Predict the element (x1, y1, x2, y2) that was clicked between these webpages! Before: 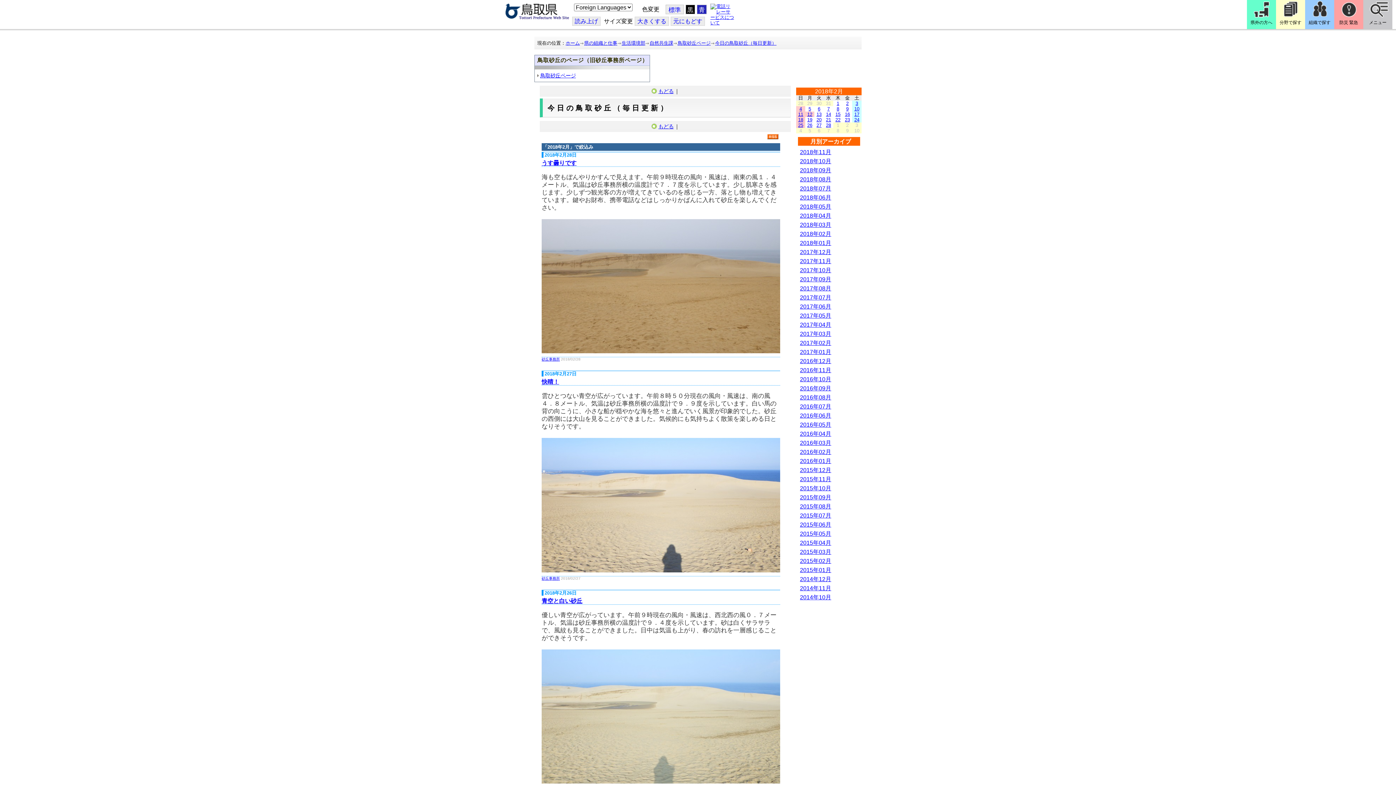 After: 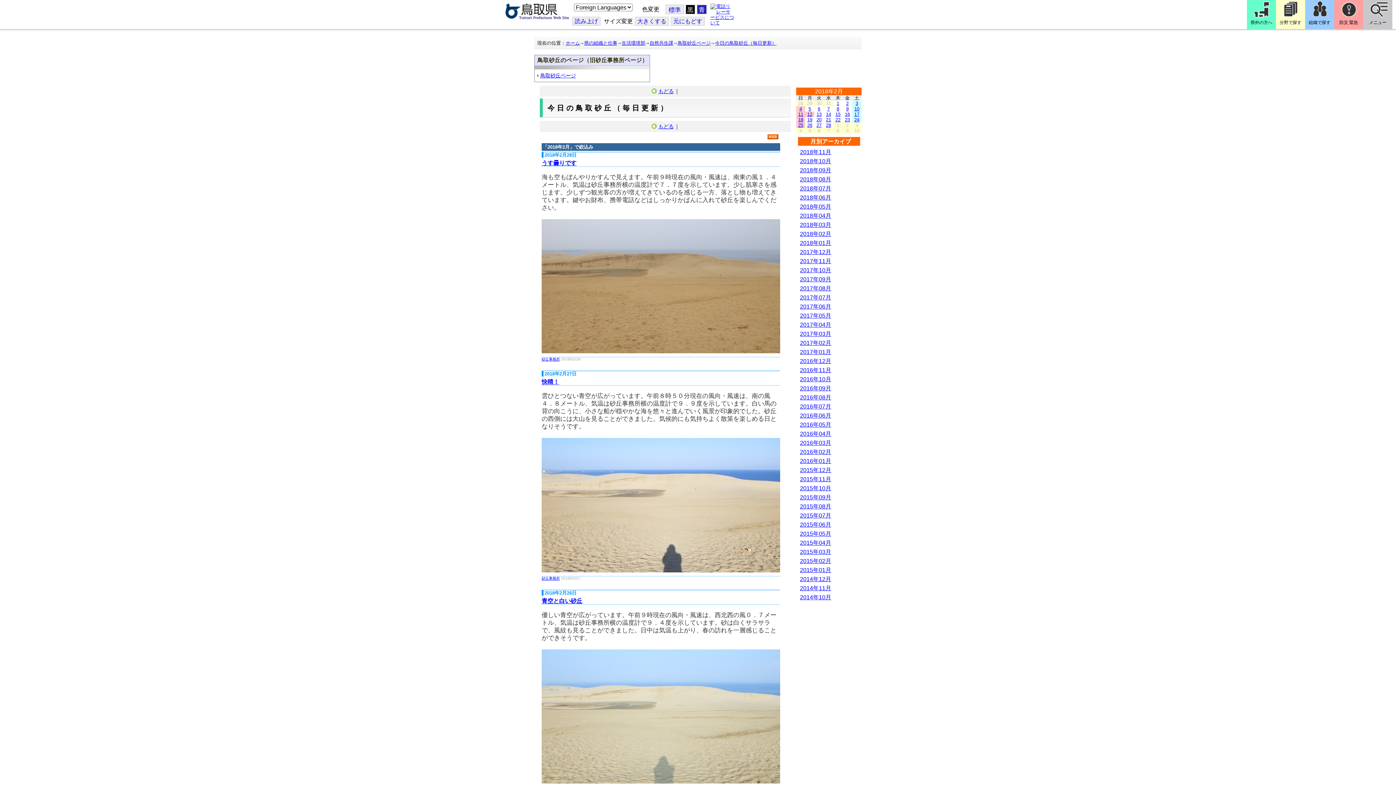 Action: bbox: (800, 230, 831, 237) label: 2018年02月